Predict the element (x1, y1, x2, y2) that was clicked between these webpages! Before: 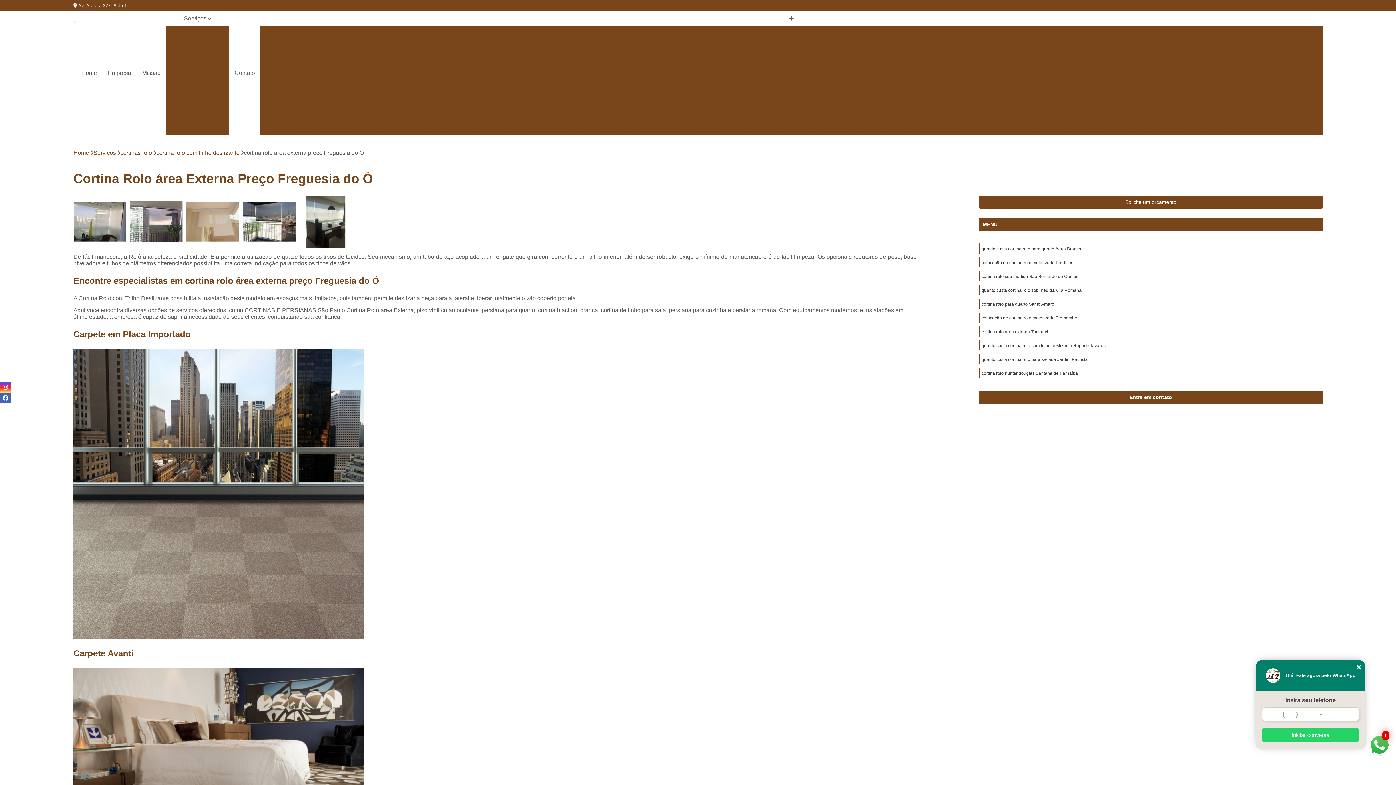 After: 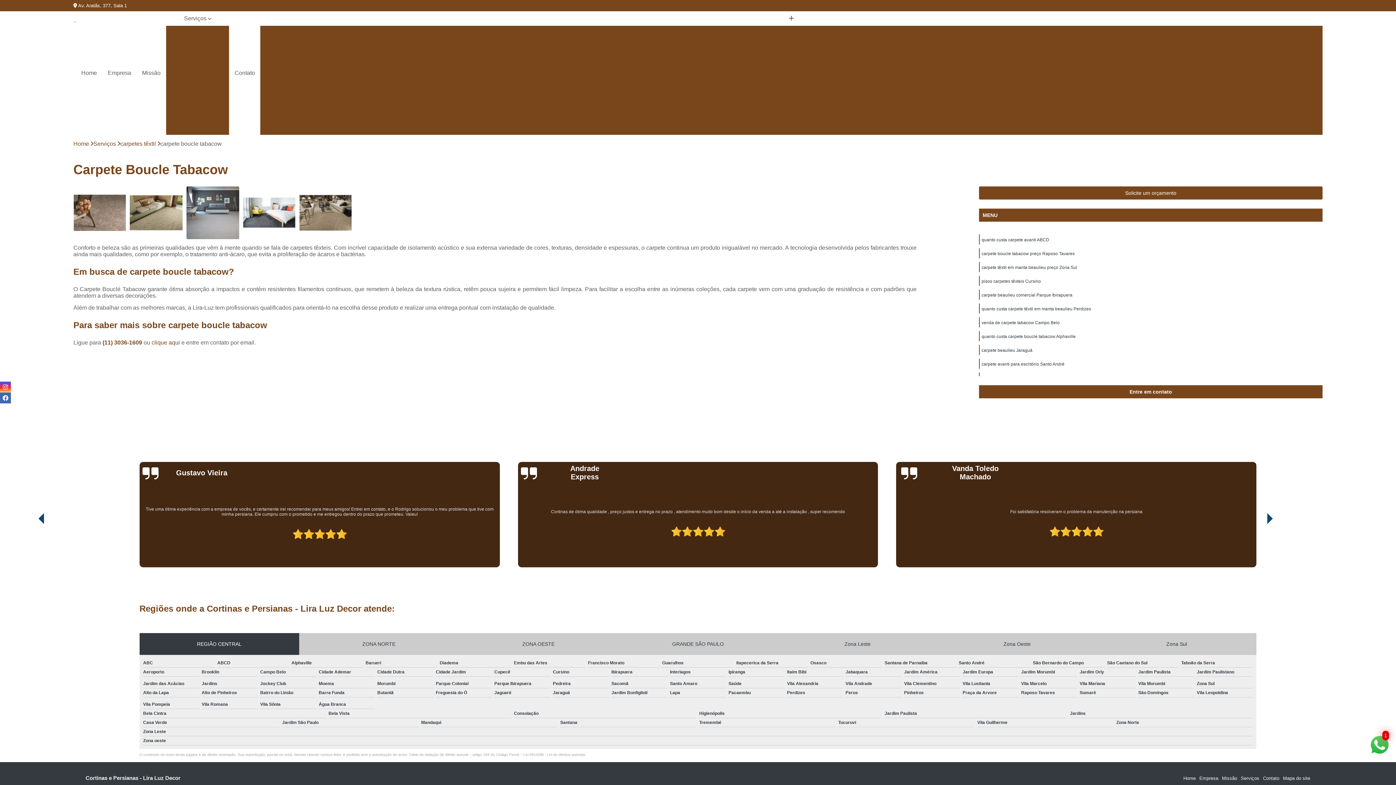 Action: label: Carpete Boucle Tabacow bbox: (418, 50, 492, 62)